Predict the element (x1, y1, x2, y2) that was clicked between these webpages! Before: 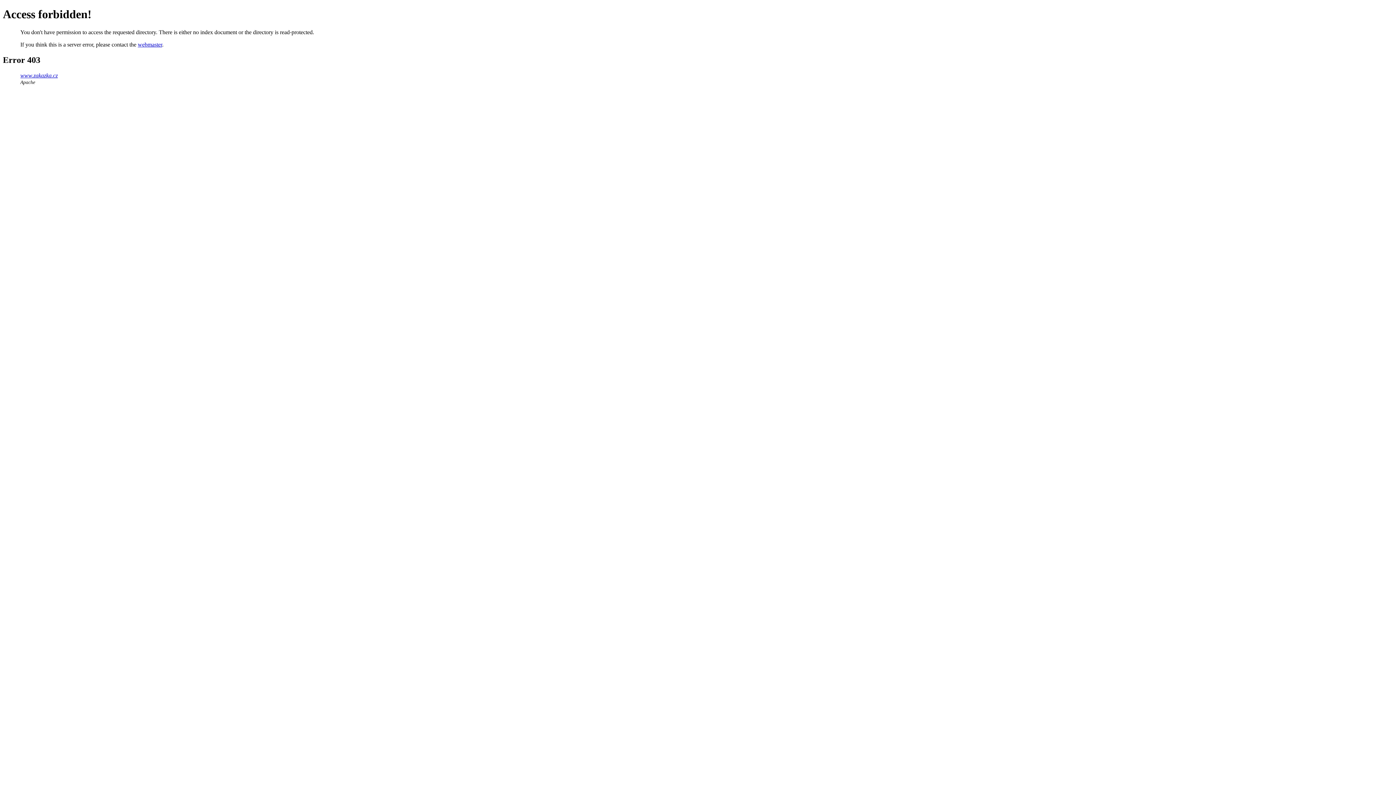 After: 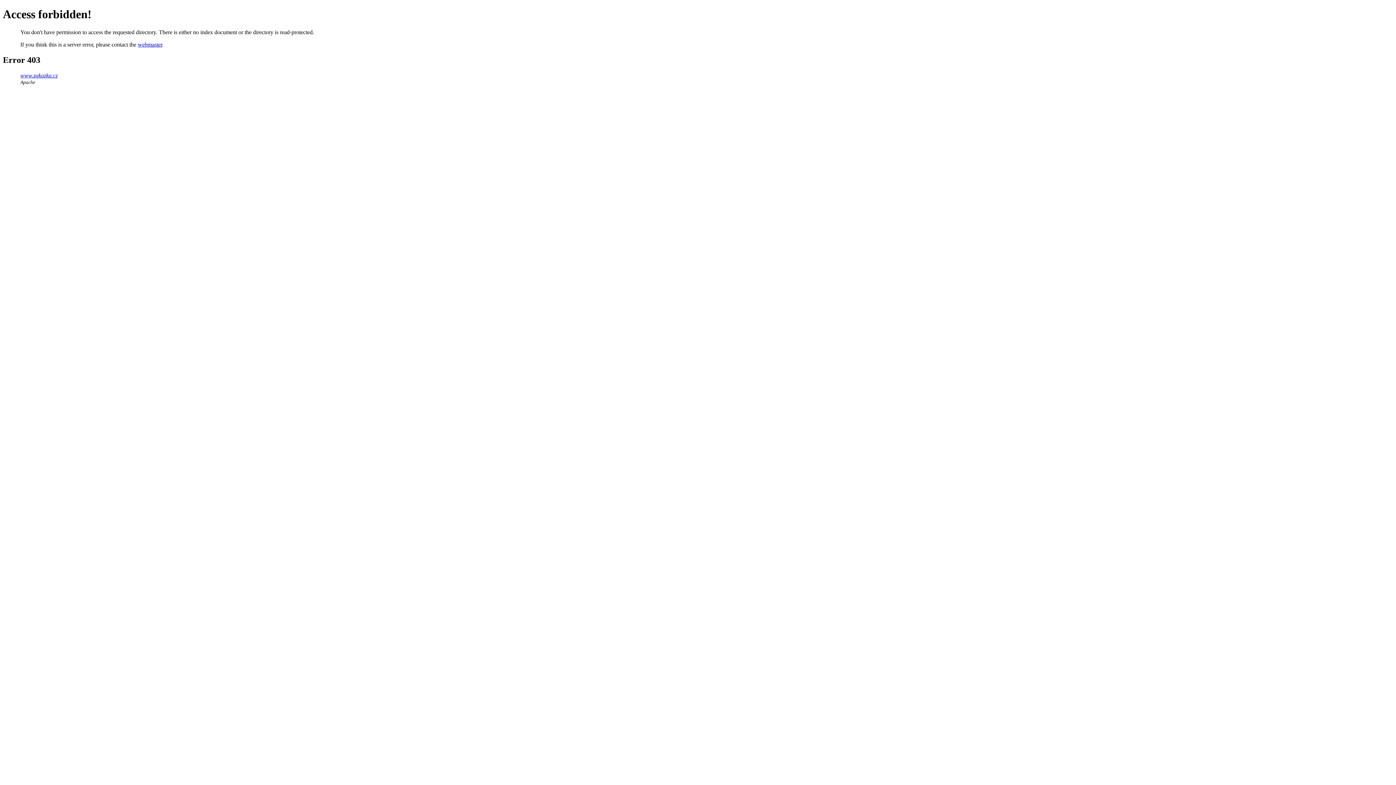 Action: bbox: (137, 41, 162, 47) label: webmaster